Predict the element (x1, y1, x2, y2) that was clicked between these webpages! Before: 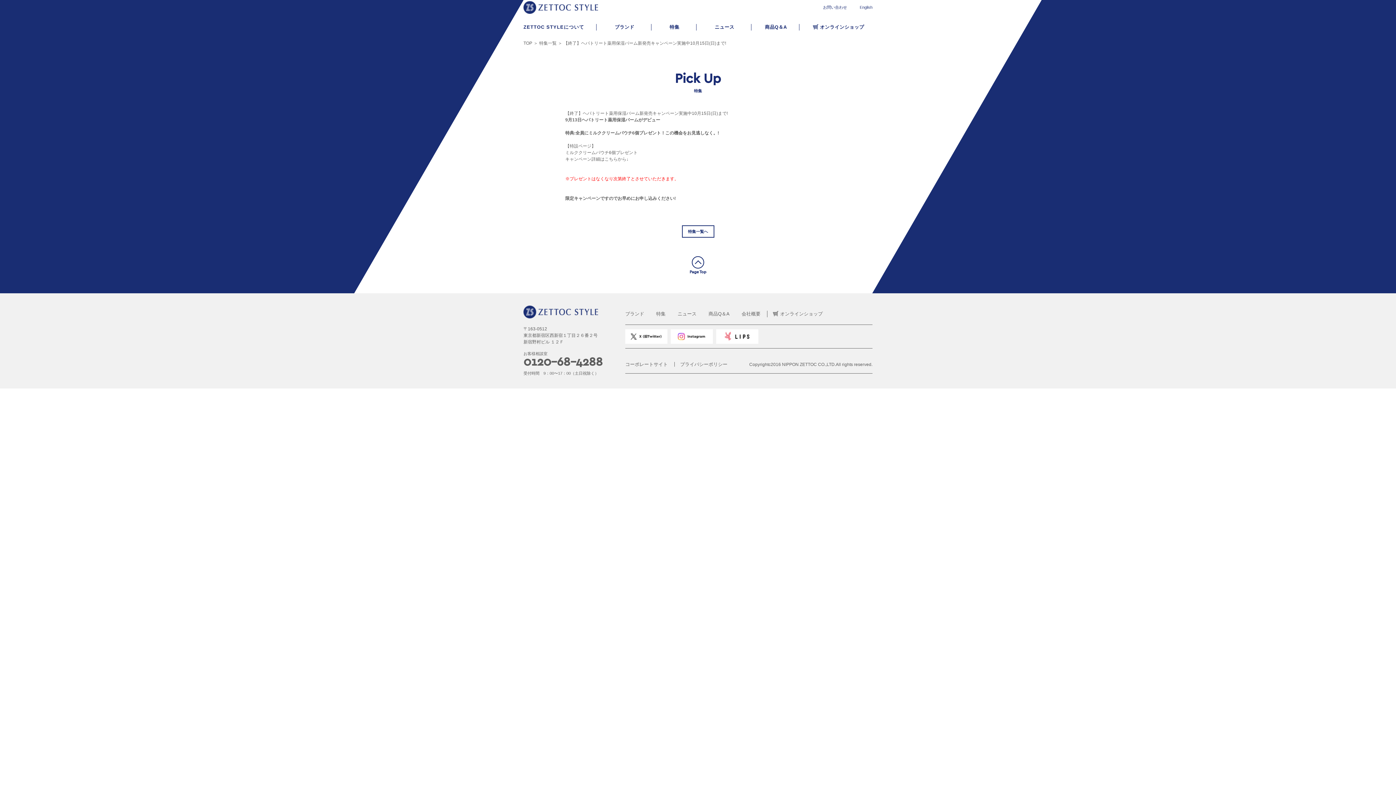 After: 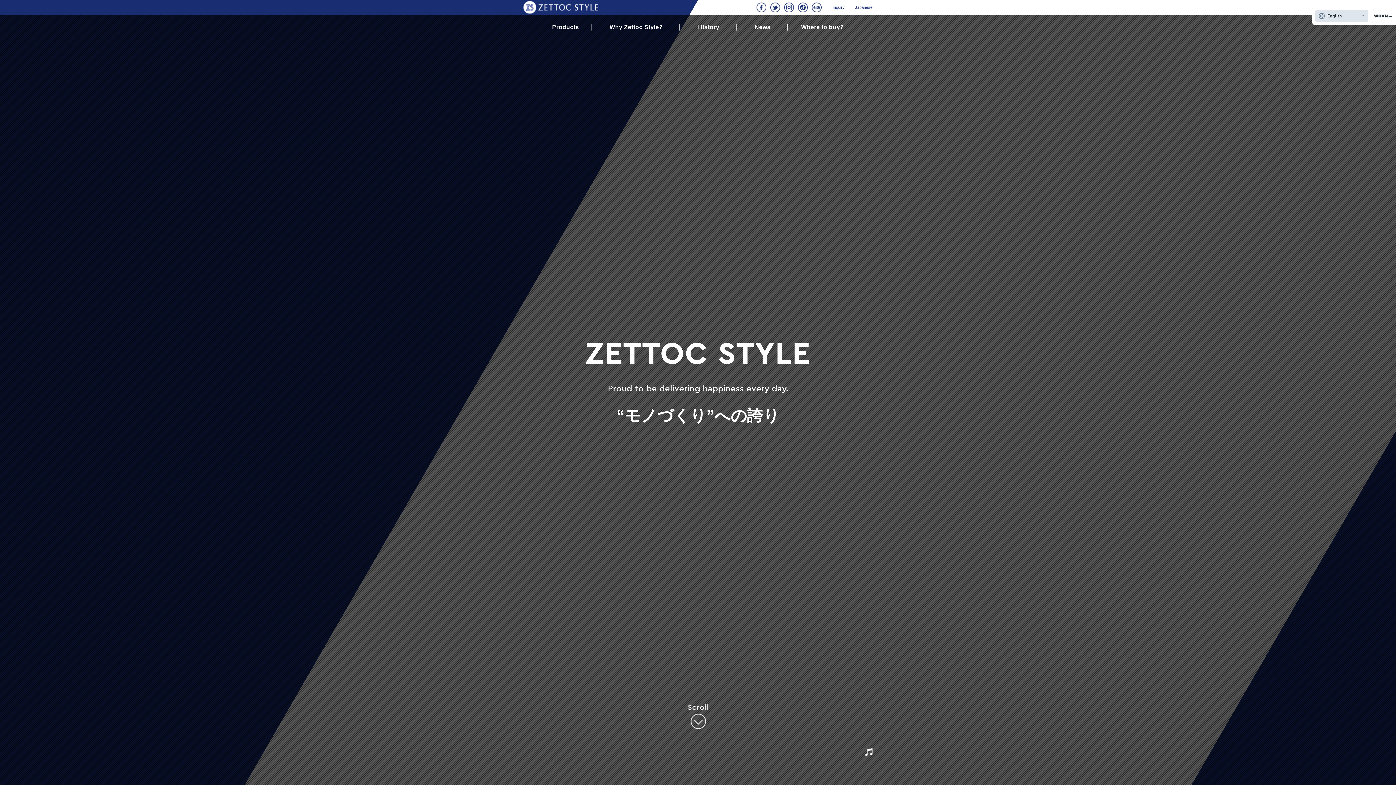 Action: bbox: (860, 5, 872, 9) label: English